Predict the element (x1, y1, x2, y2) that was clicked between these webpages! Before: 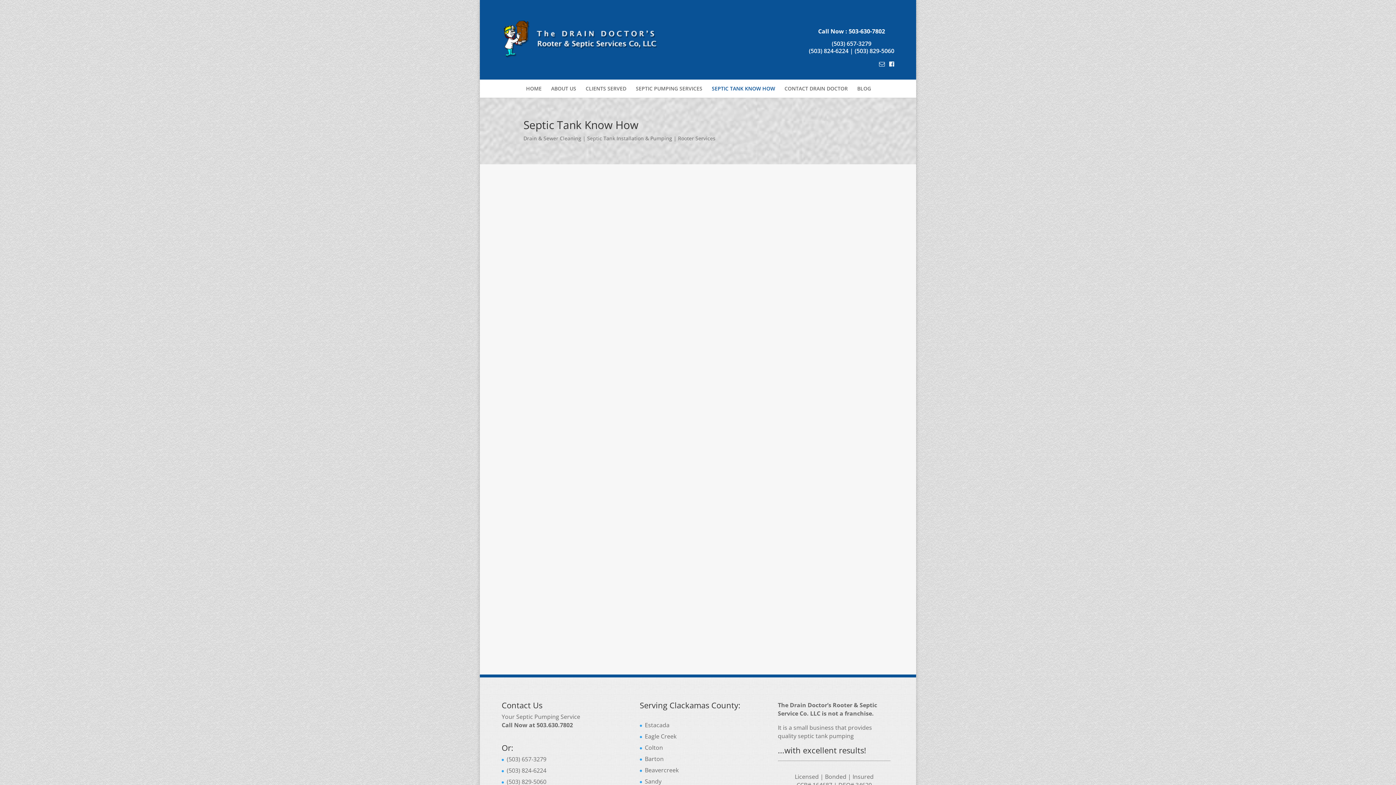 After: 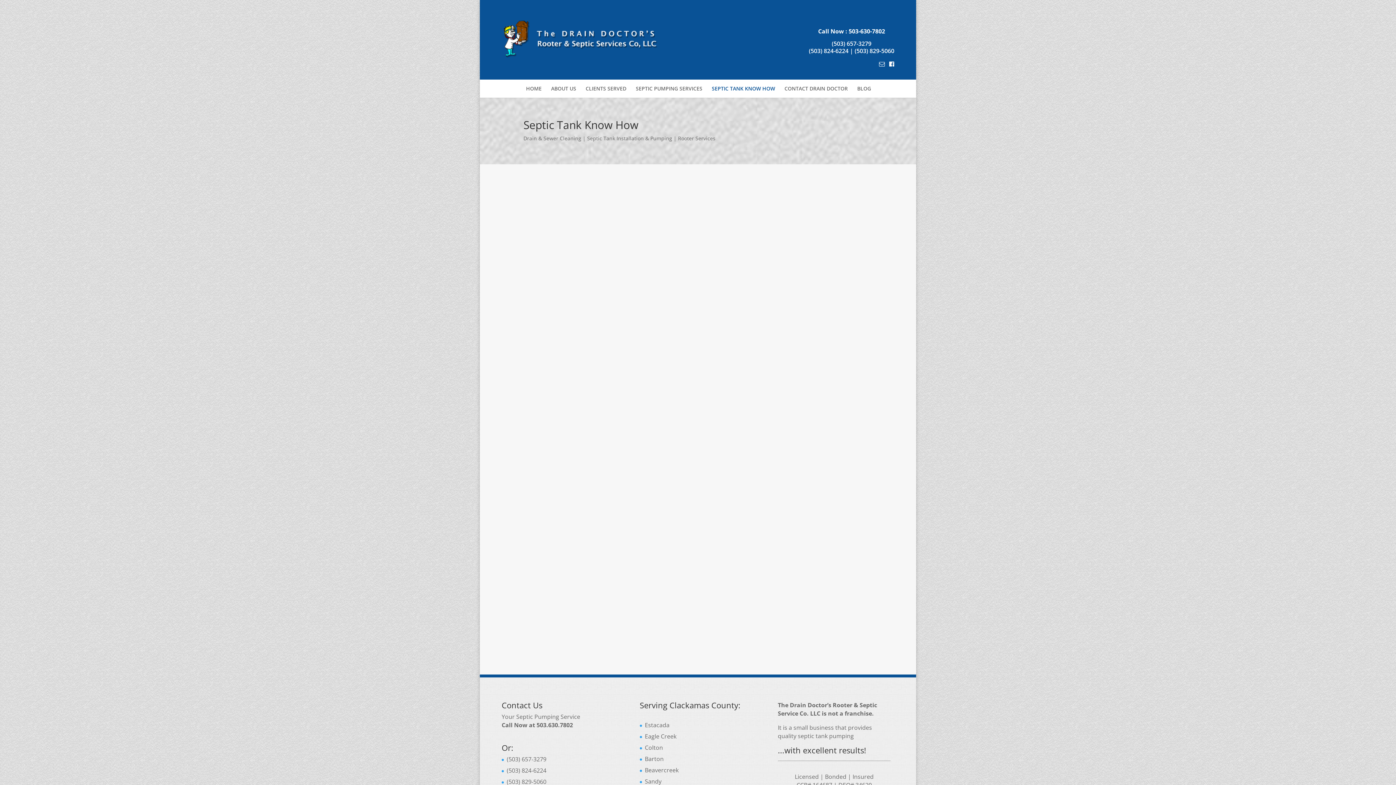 Action: label:   bbox: (888, 60, 894, 68)